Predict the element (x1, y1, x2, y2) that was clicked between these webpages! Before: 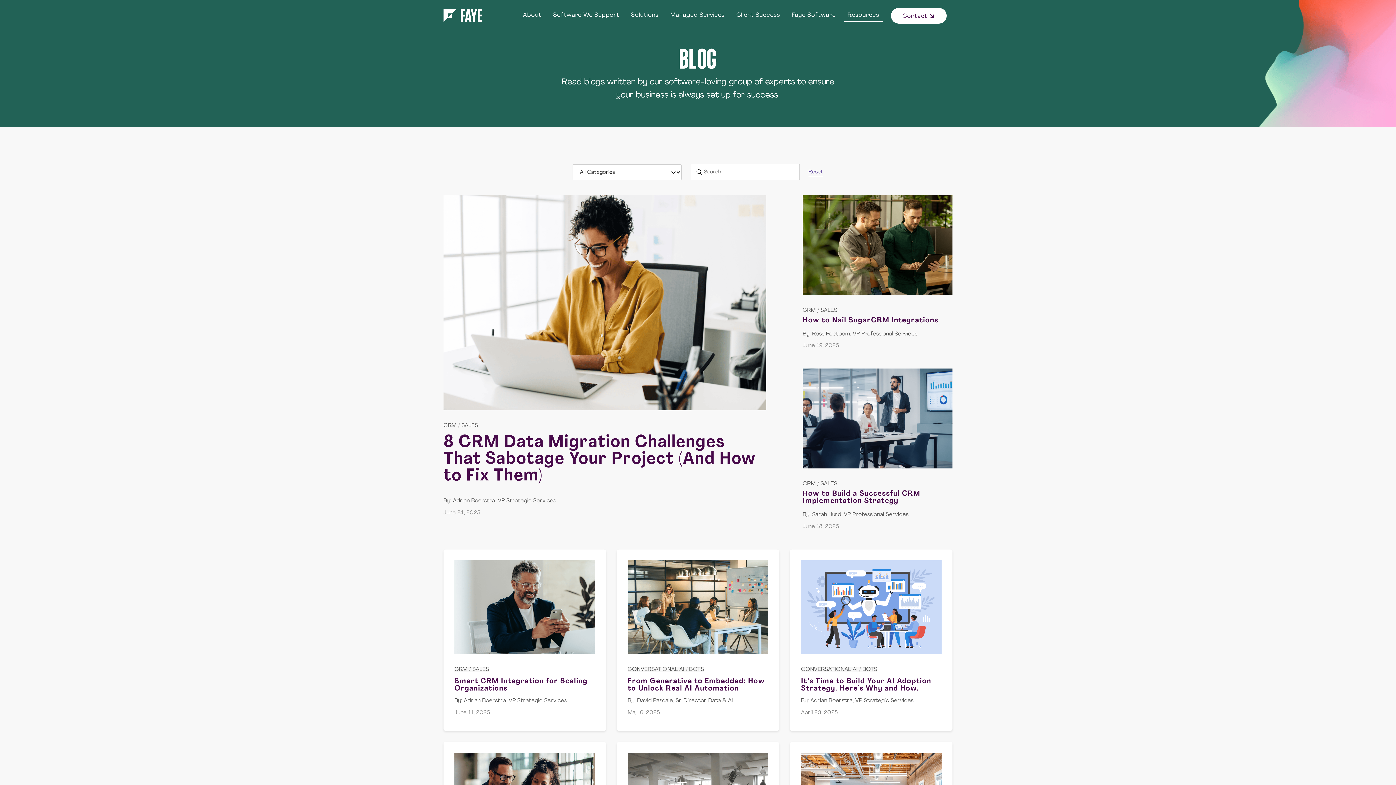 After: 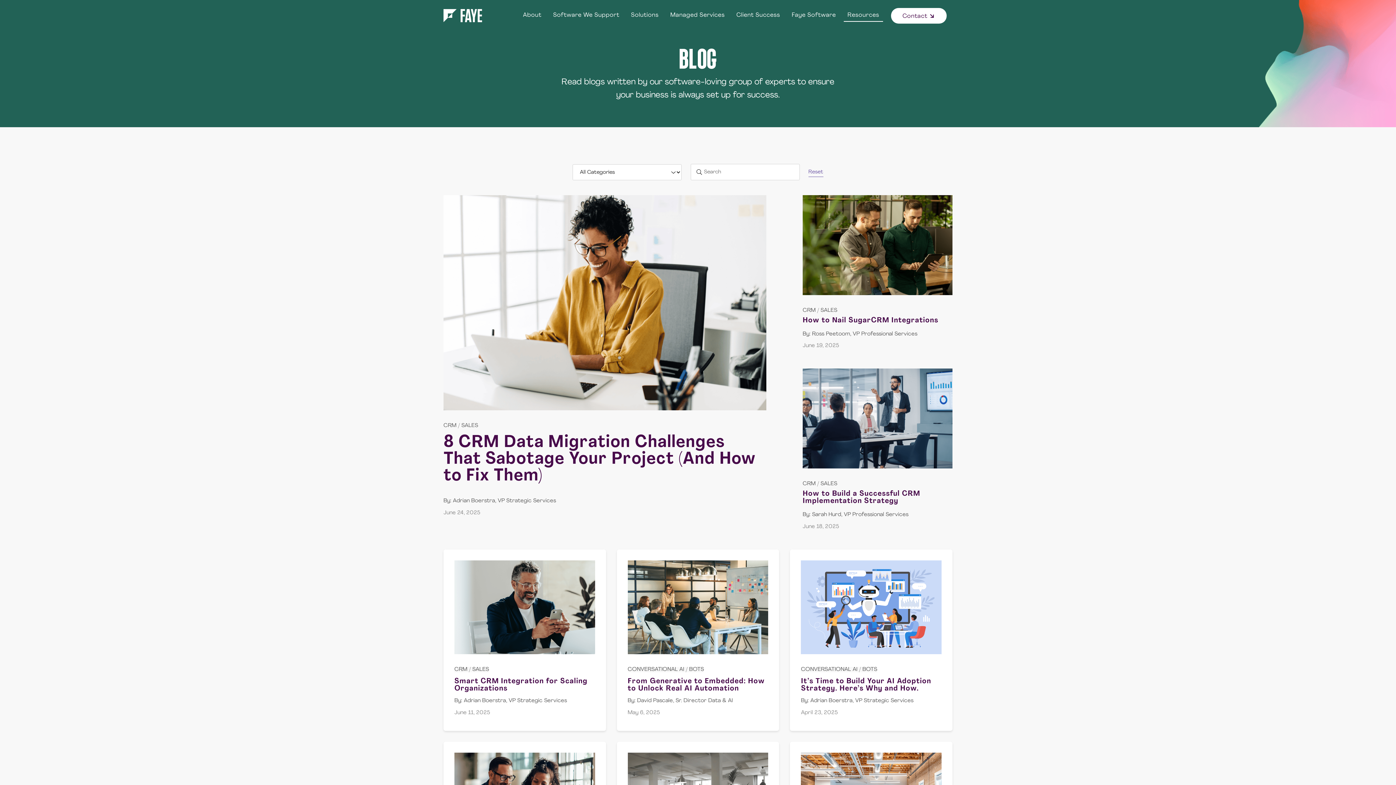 Action: bbox: (808, 167, 823, 176) label: Reset Search Fields